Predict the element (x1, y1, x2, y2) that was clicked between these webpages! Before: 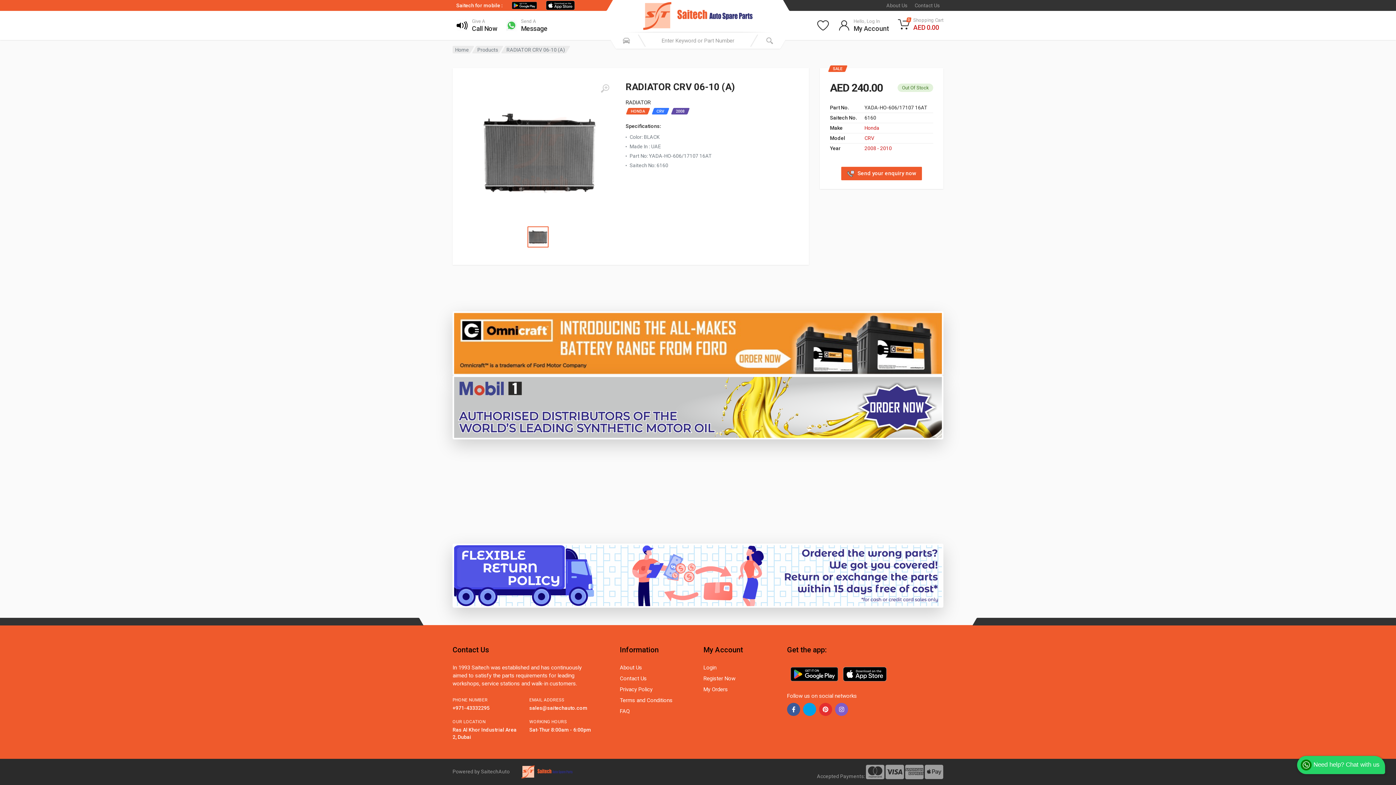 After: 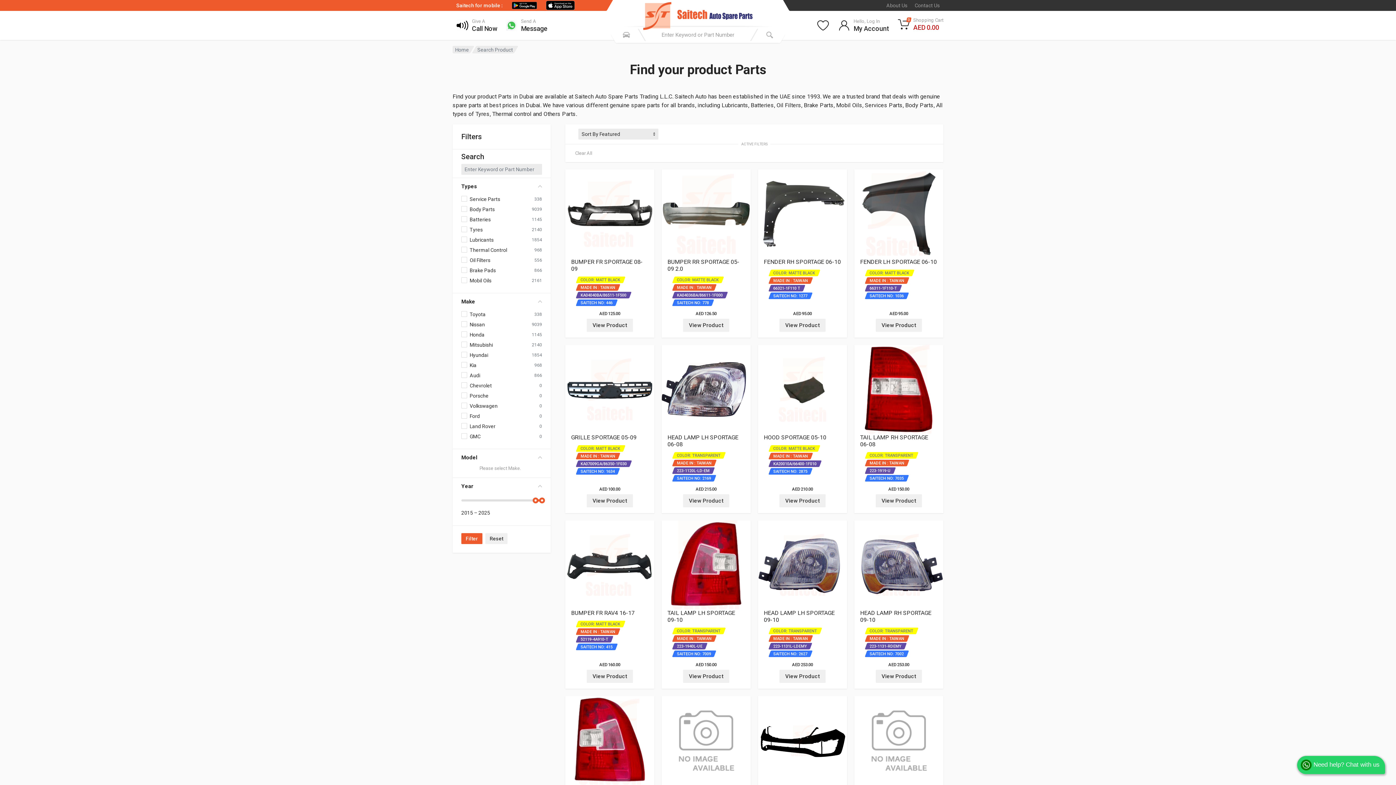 Action: label: Products bbox: (472, 45, 503, 53)